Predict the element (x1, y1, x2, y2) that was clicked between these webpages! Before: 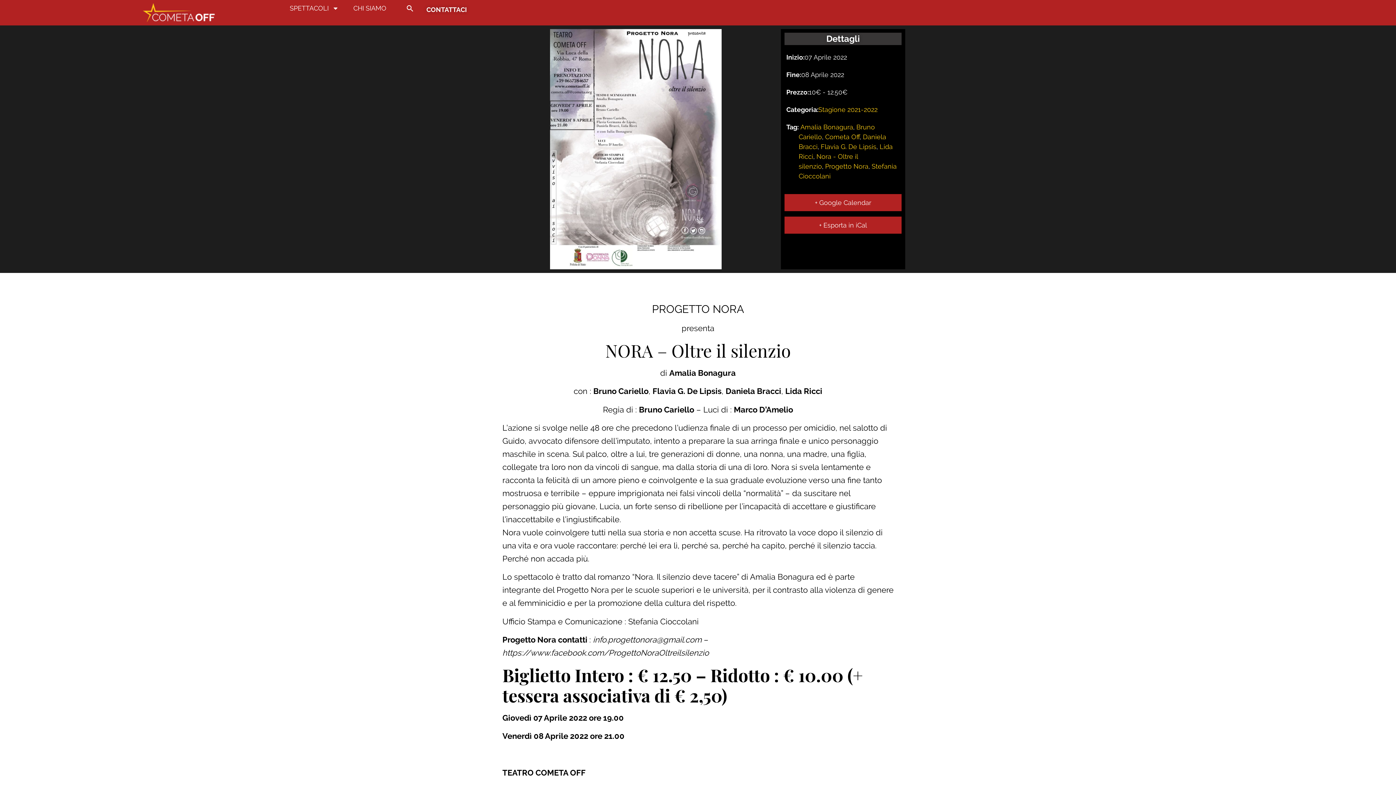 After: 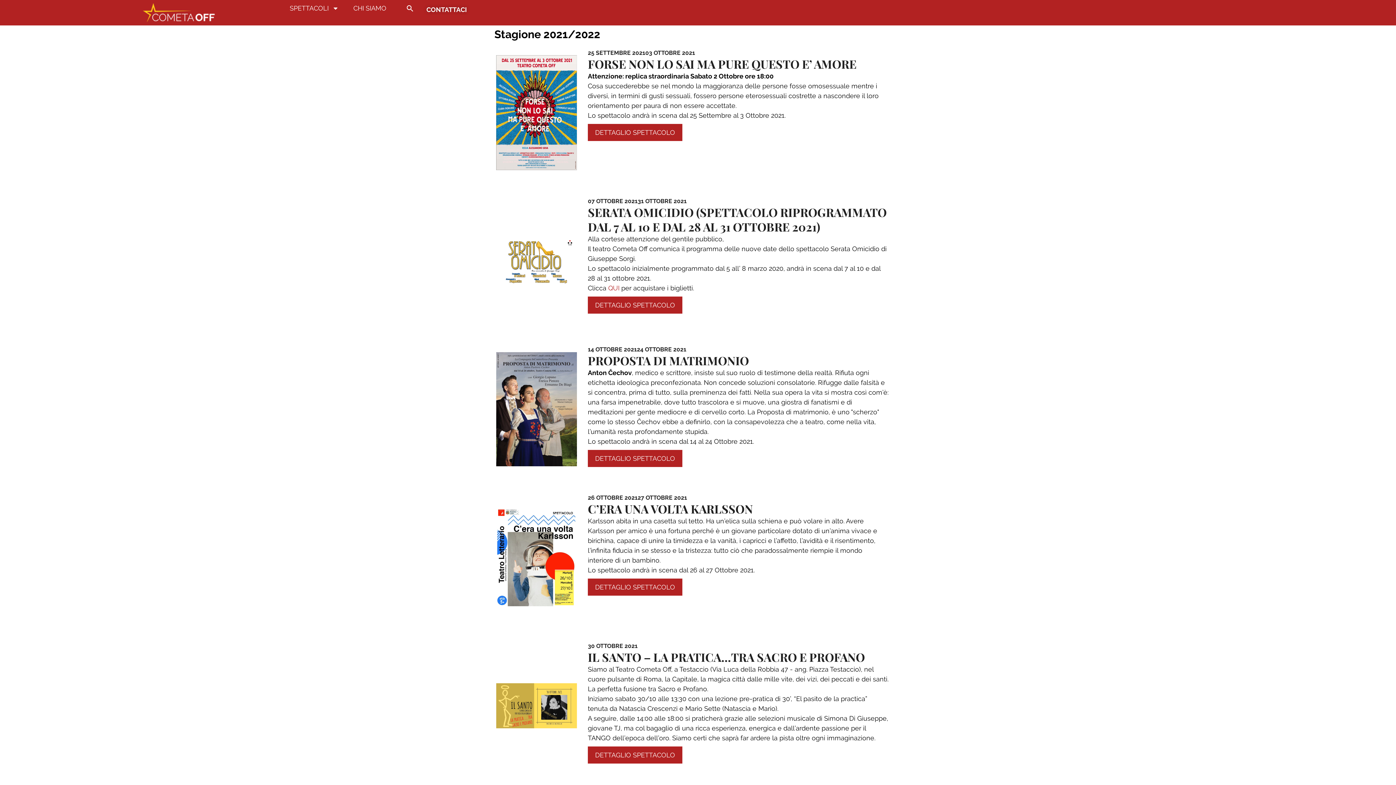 Action: bbox: (818, 105, 877, 113) label: Stagione 2021-2022